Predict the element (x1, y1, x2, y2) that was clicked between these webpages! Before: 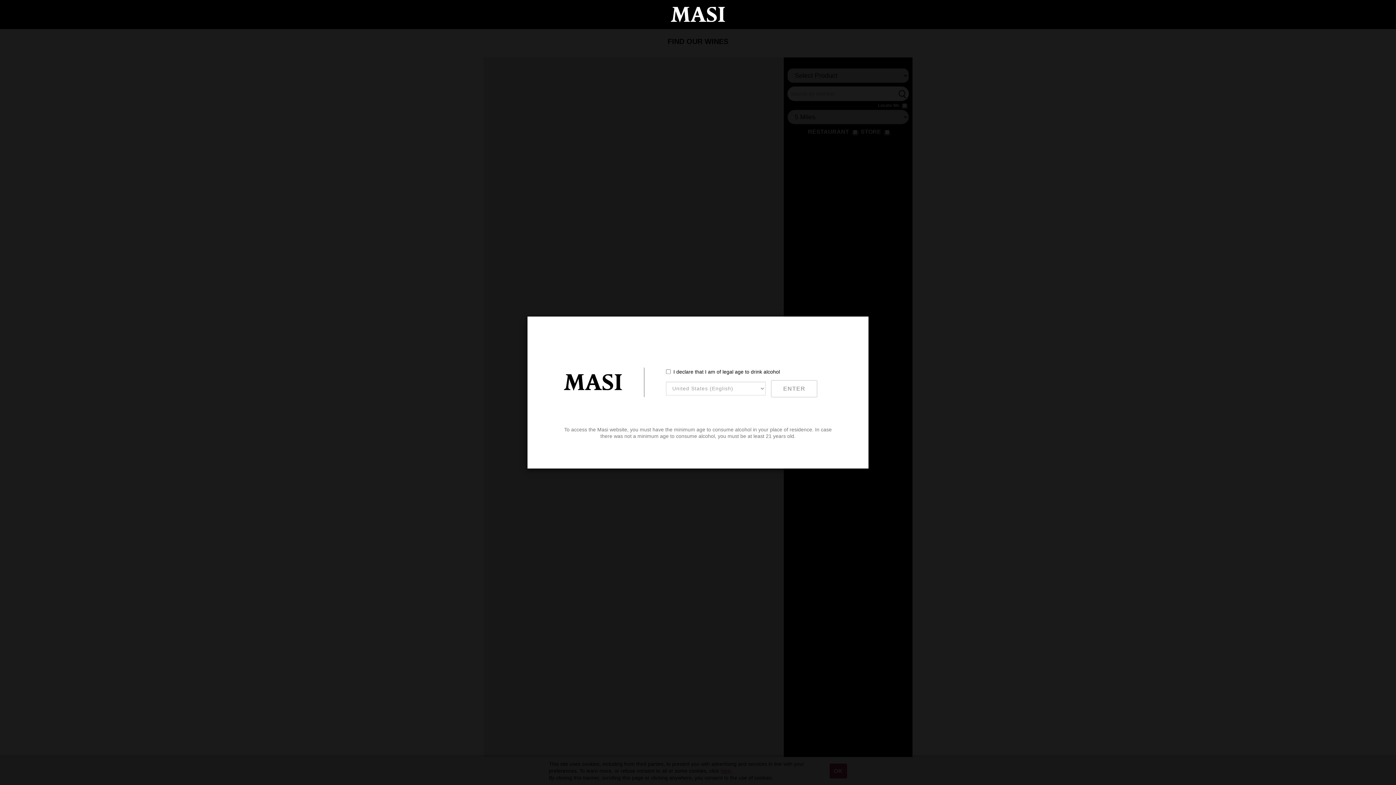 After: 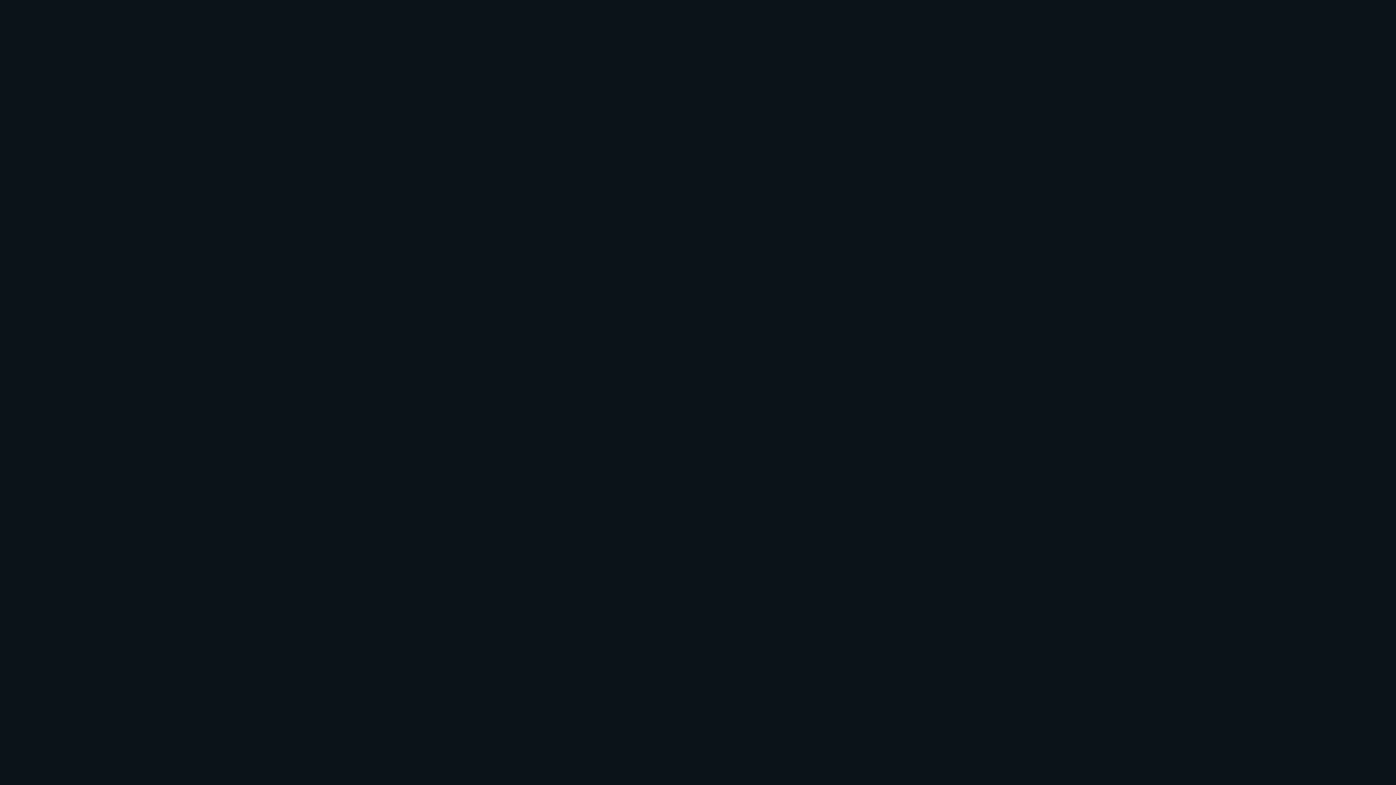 Action: bbox: (670, 6, 725, 22)